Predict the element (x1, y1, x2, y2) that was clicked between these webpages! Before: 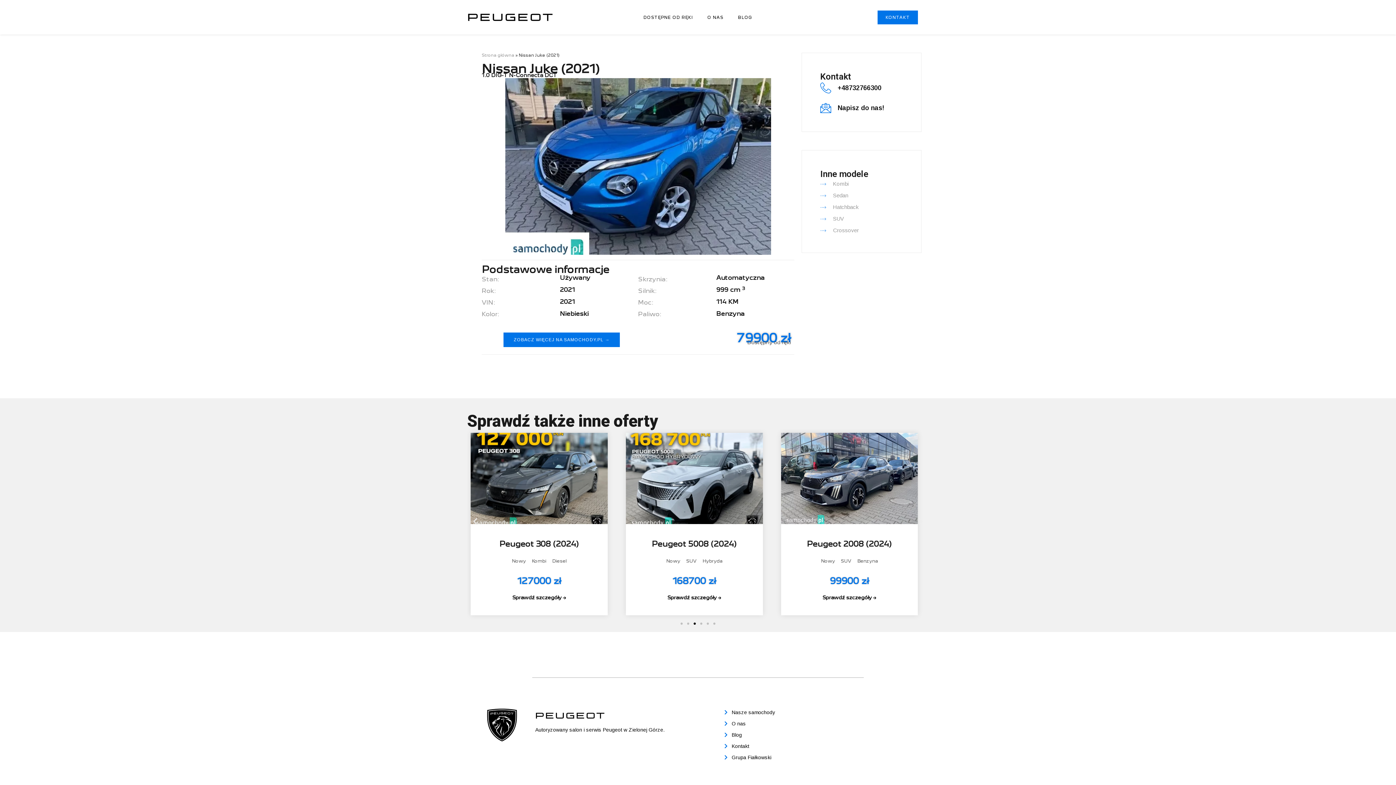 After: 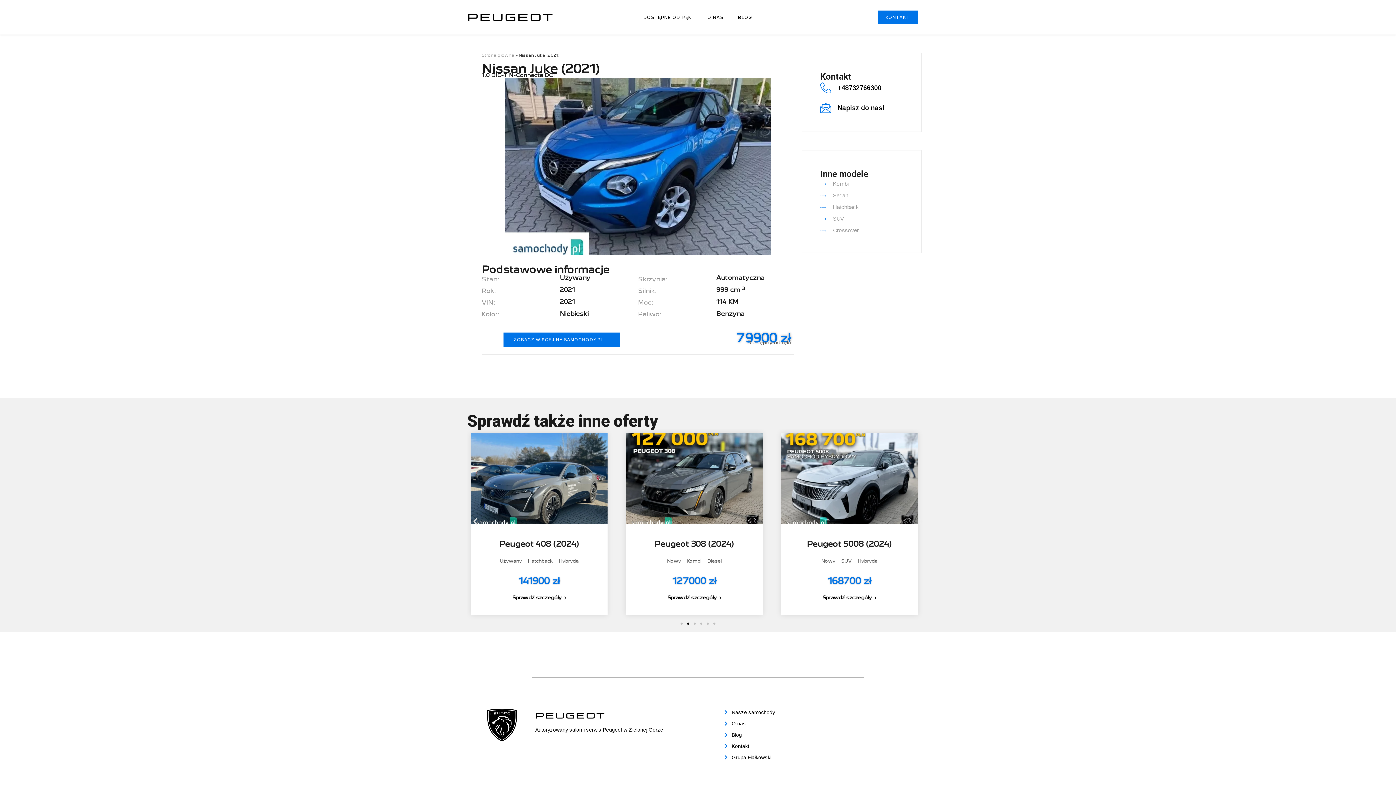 Action: bbox: (470, 517, 480, 526) label: Poprzedni slajd